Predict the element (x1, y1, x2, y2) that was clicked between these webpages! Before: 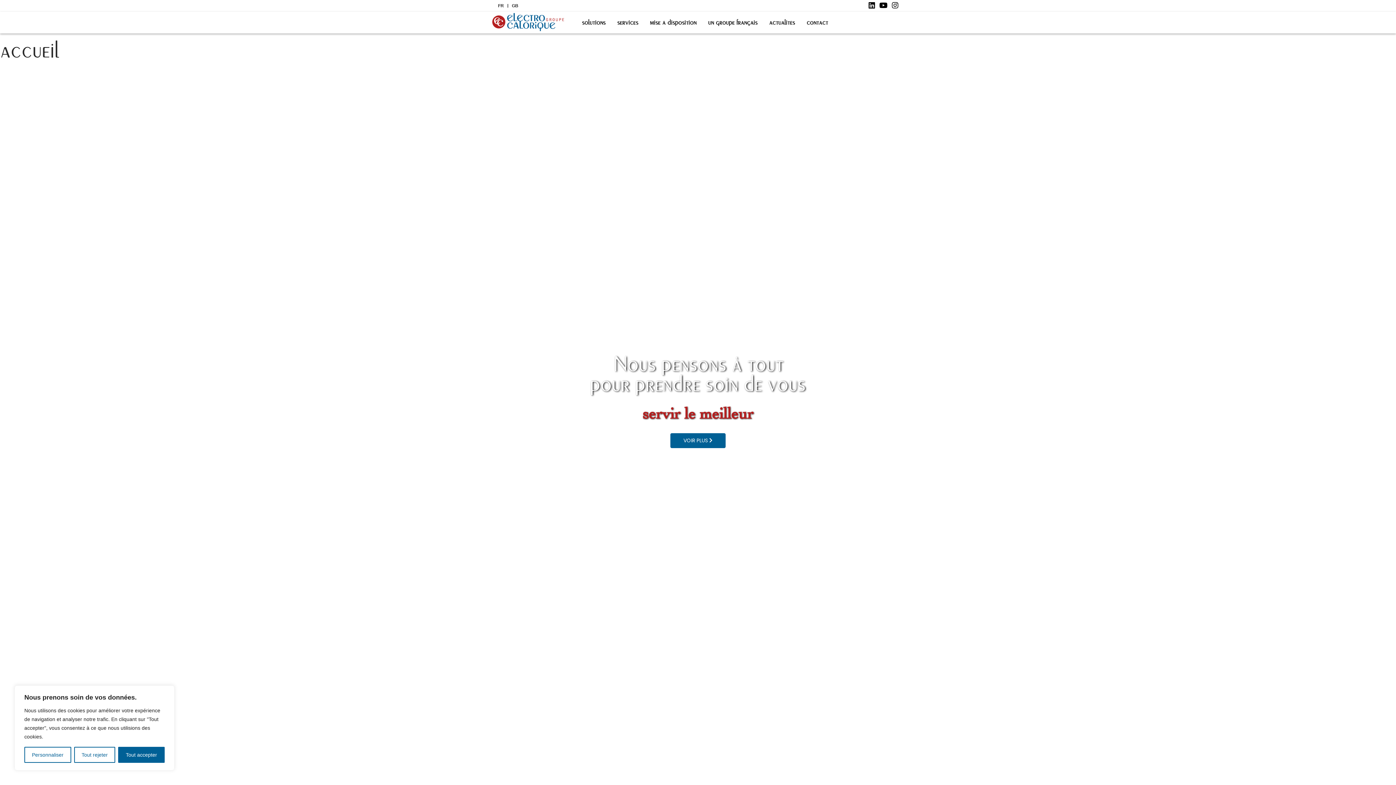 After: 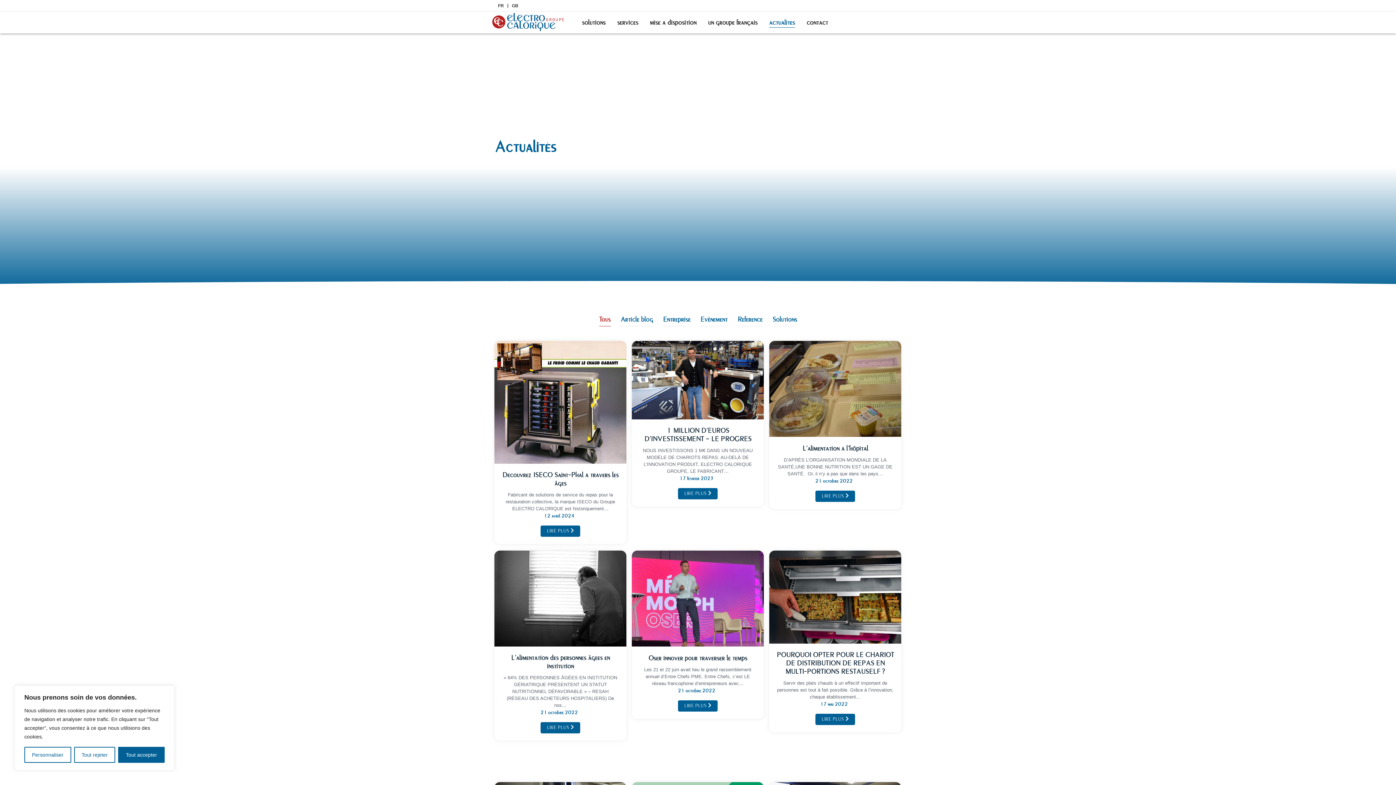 Action: bbox: (769, 18, 795, 26) label: actualités